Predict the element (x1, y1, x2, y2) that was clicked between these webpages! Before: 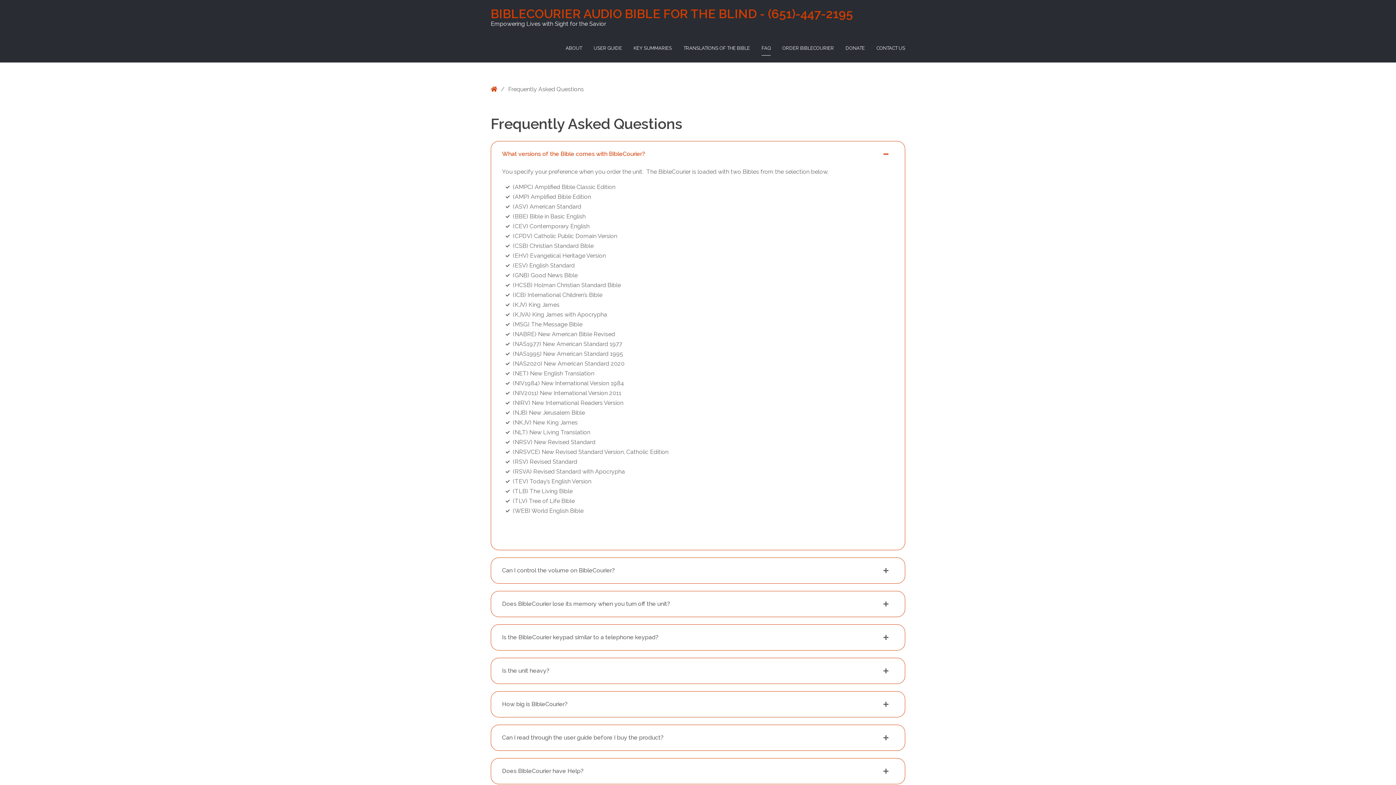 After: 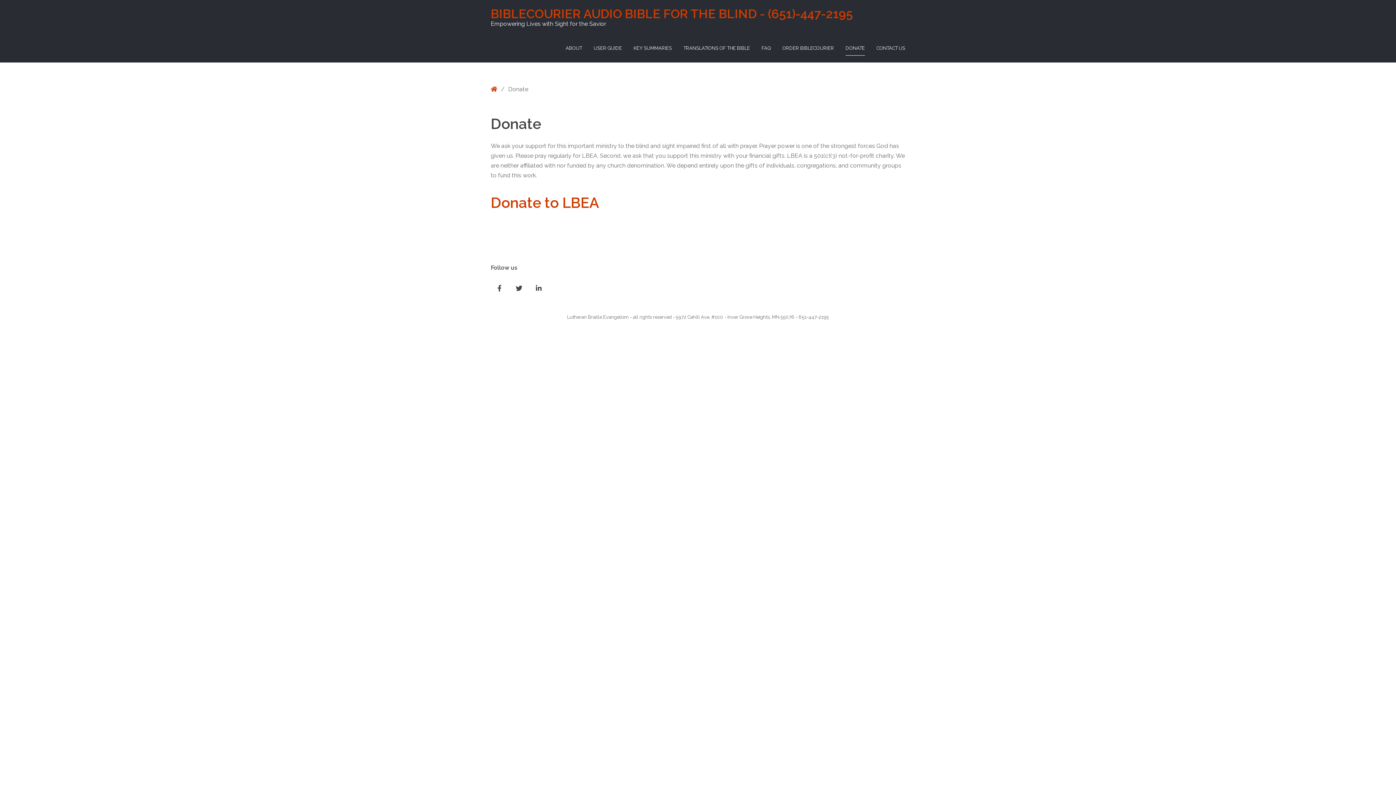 Action: bbox: (845, 41, 865, 55) label: DONATE